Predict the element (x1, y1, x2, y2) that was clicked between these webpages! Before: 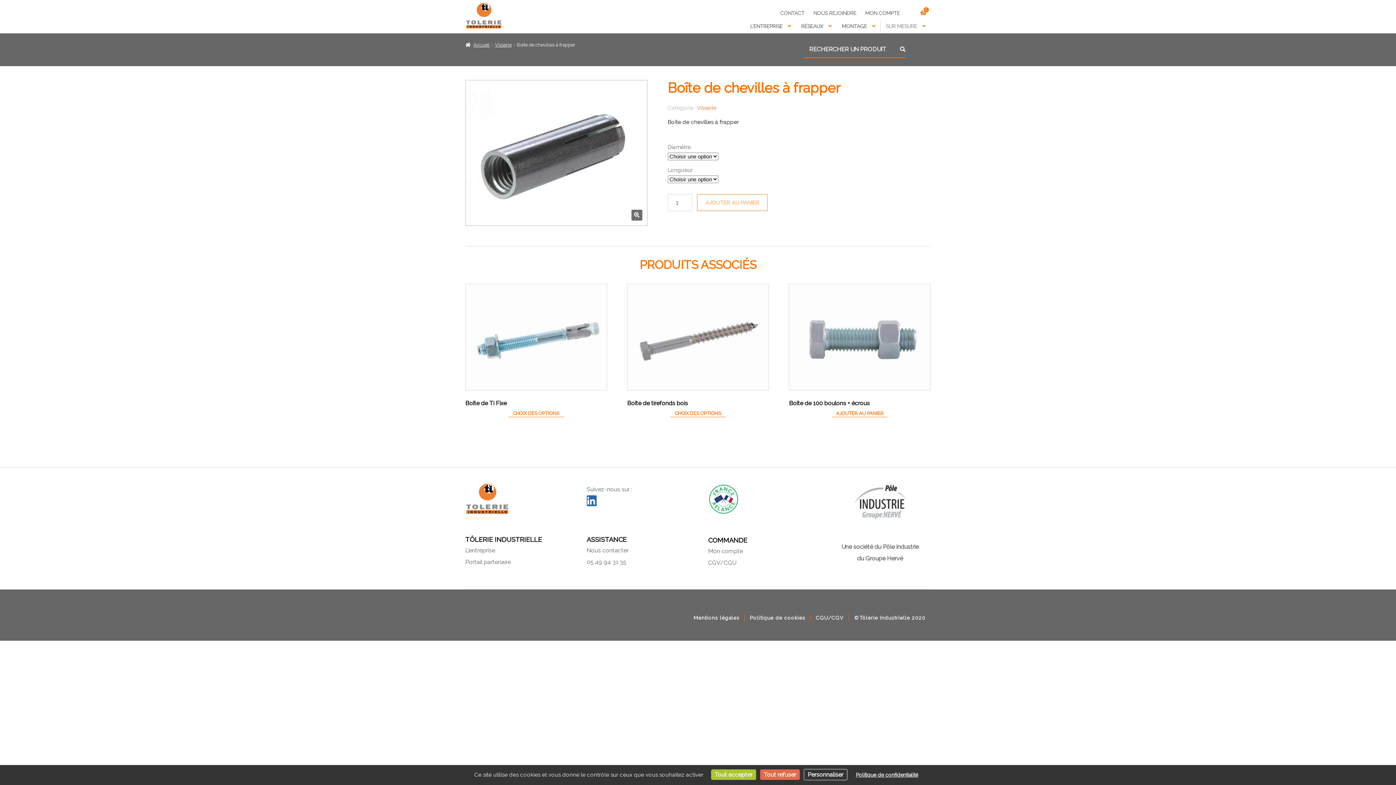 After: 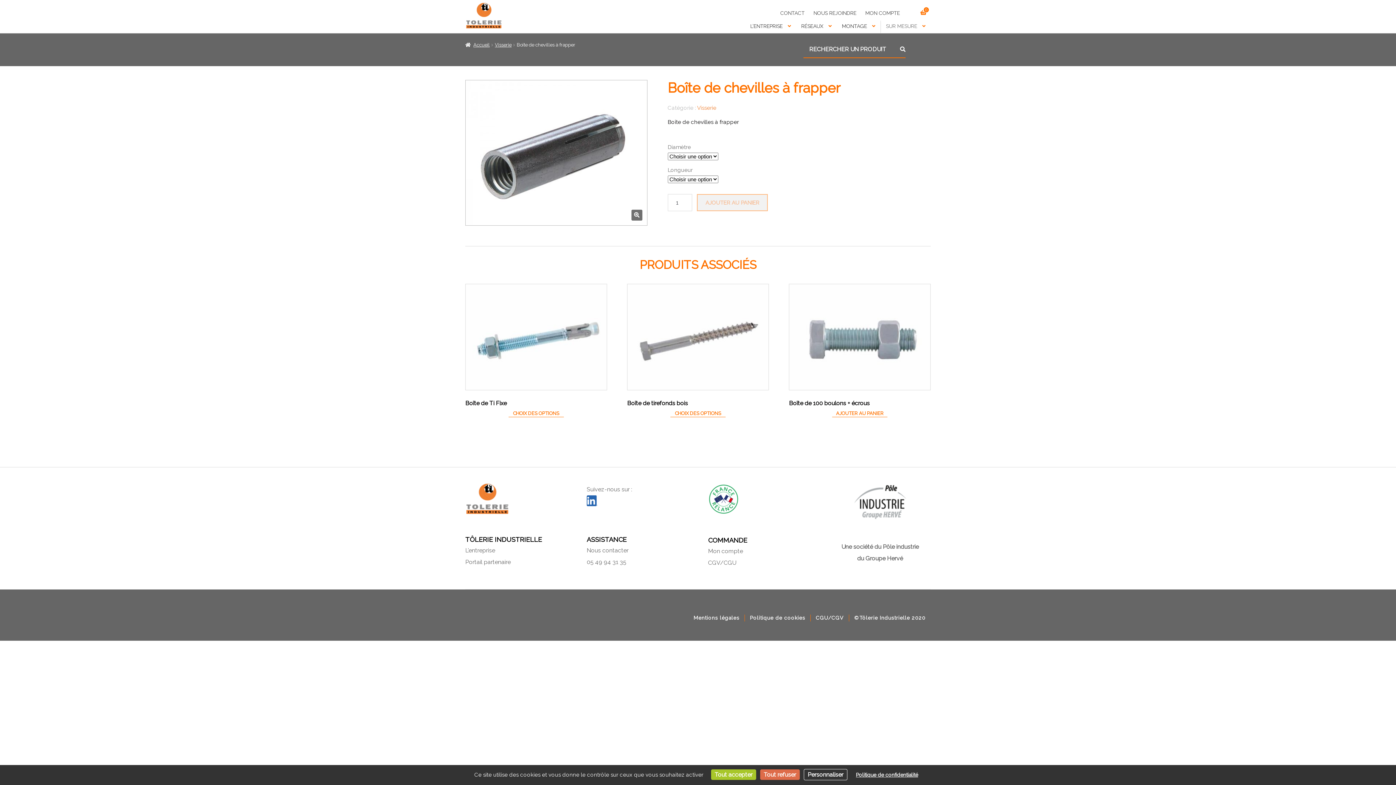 Action: bbox: (697, 194, 767, 211) label: AJOUTER AU PANIER